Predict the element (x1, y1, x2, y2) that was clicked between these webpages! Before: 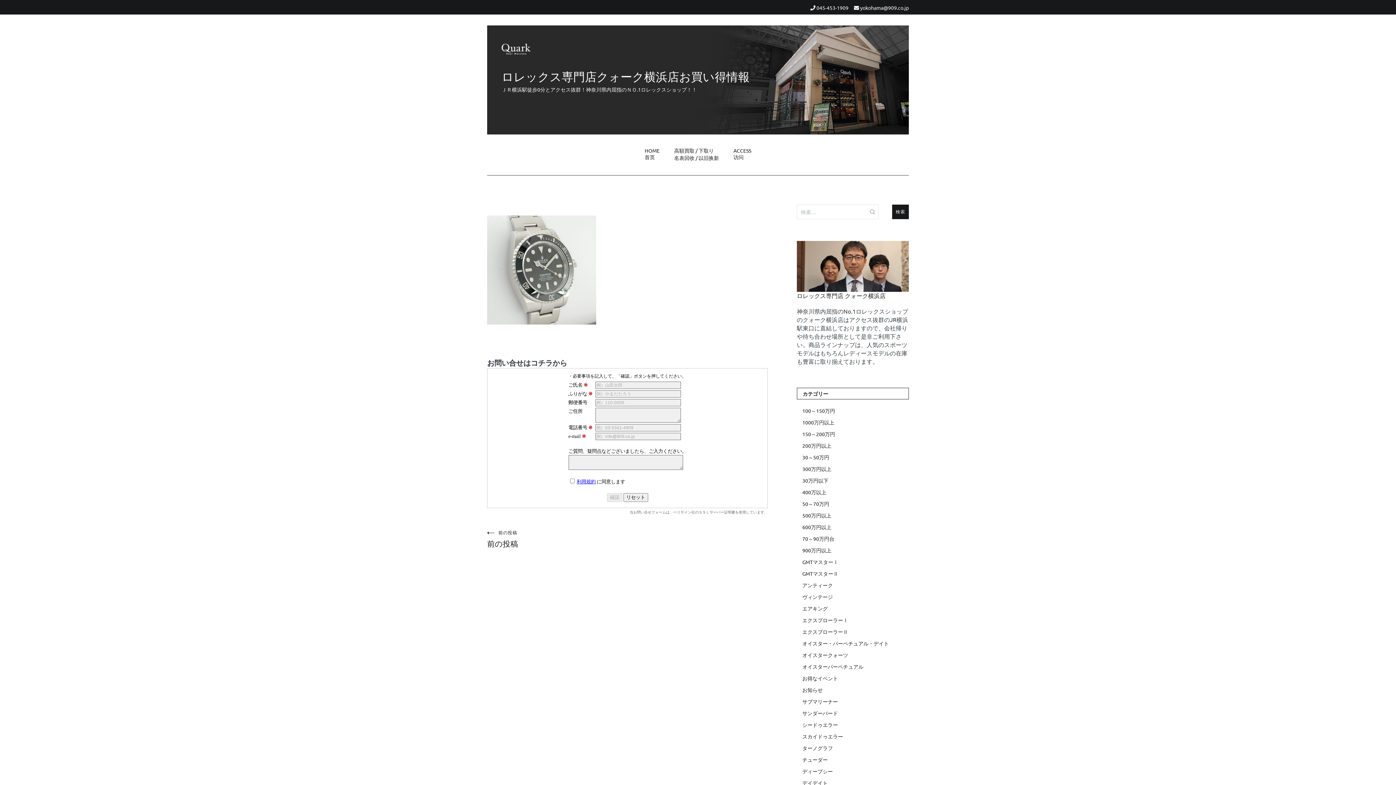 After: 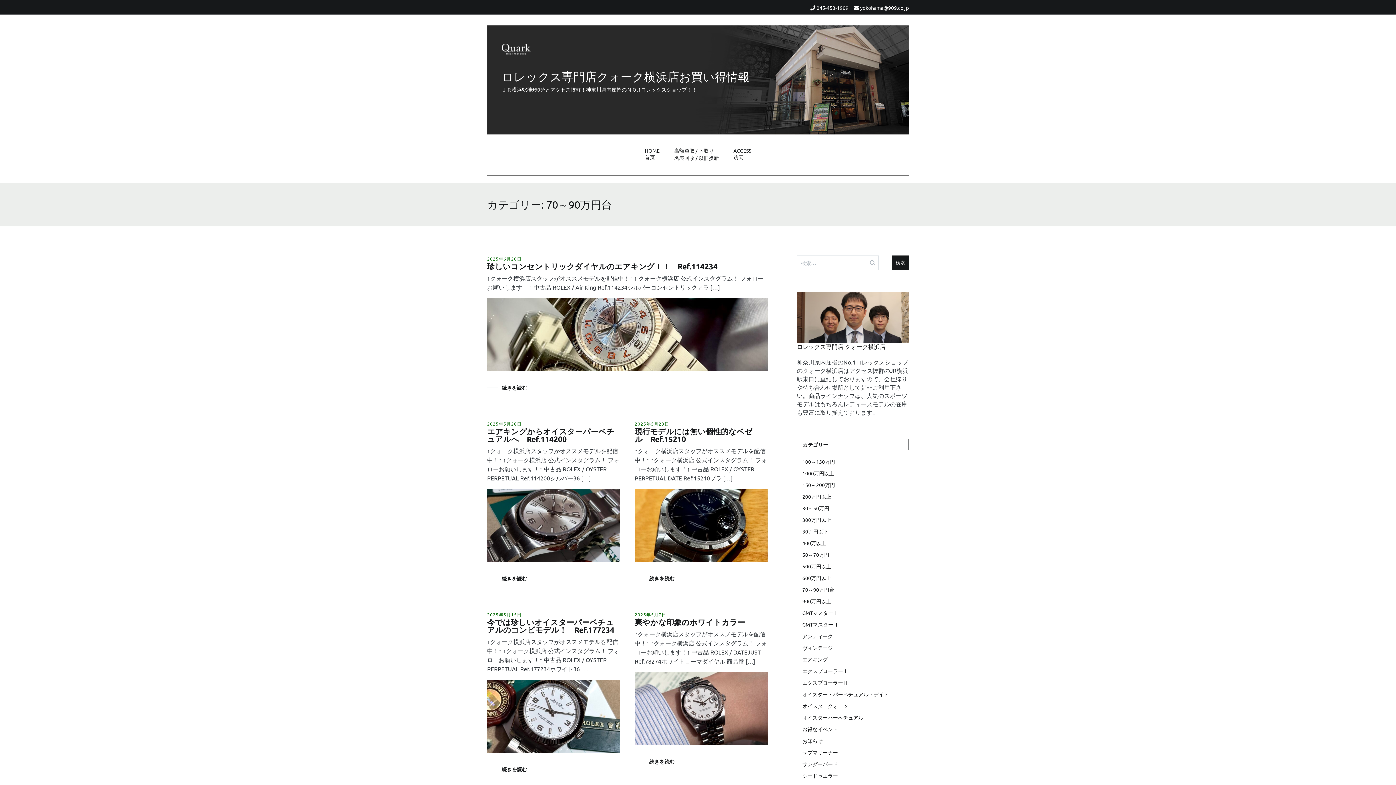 Action: bbox: (802, 534, 909, 542) label: 70～90万円台